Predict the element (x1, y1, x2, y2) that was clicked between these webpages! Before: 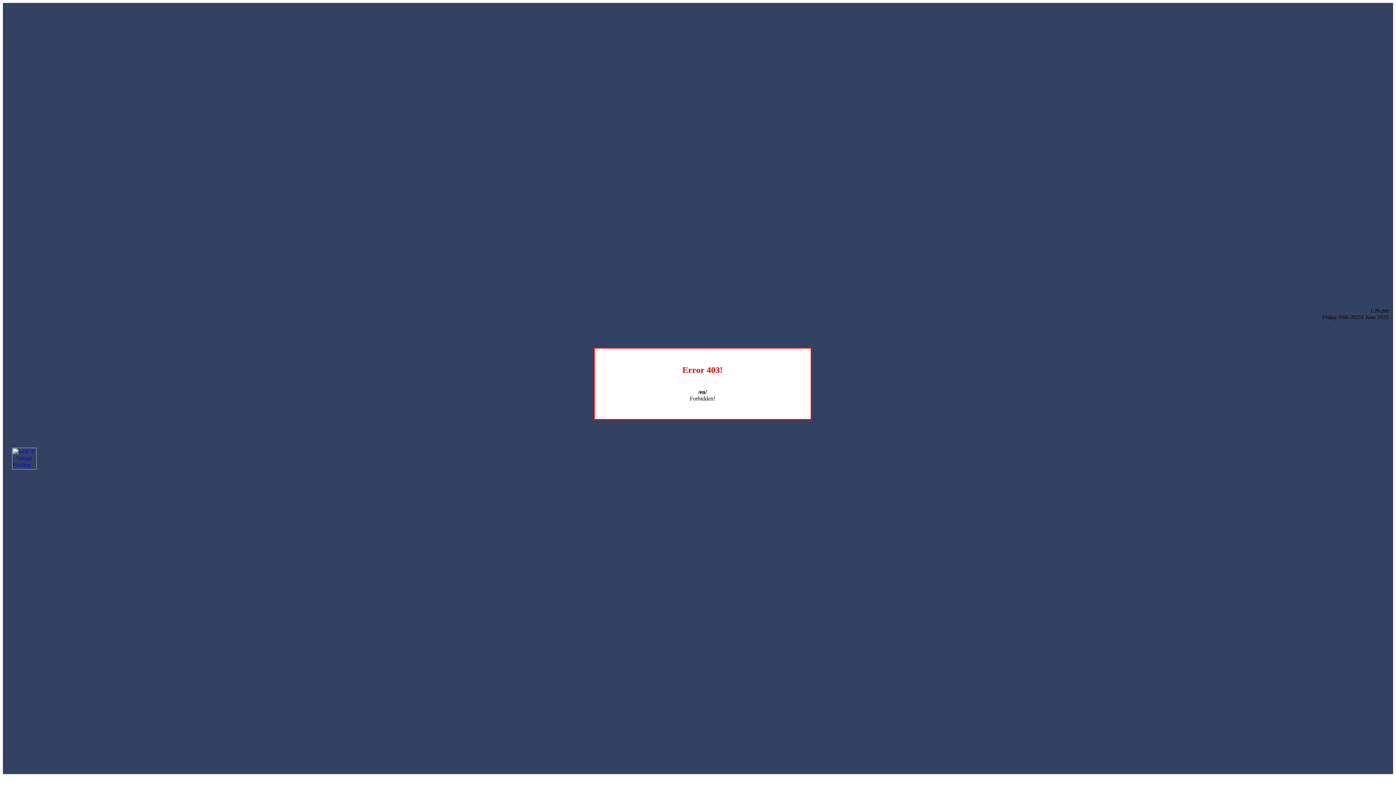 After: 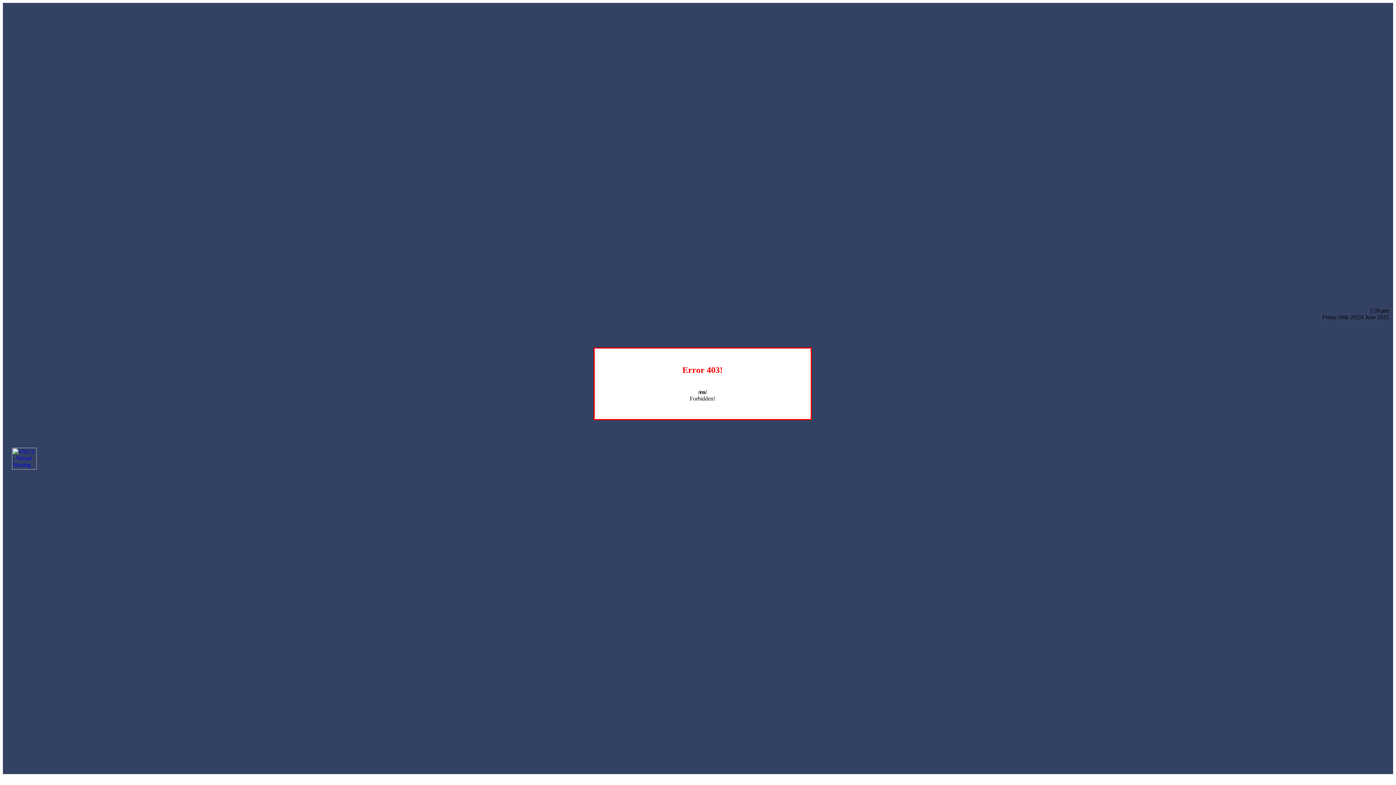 Action: bbox: (12, 464, 36, 470)